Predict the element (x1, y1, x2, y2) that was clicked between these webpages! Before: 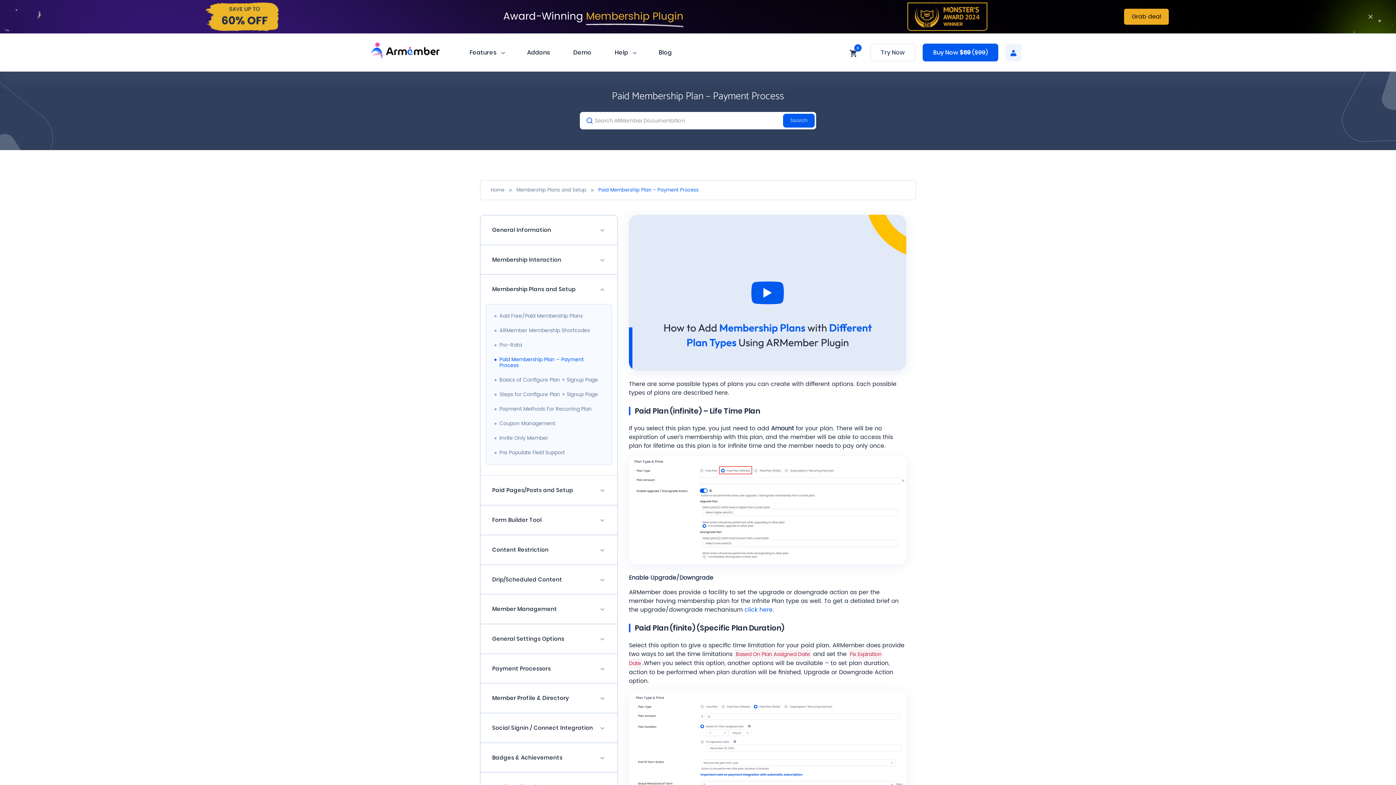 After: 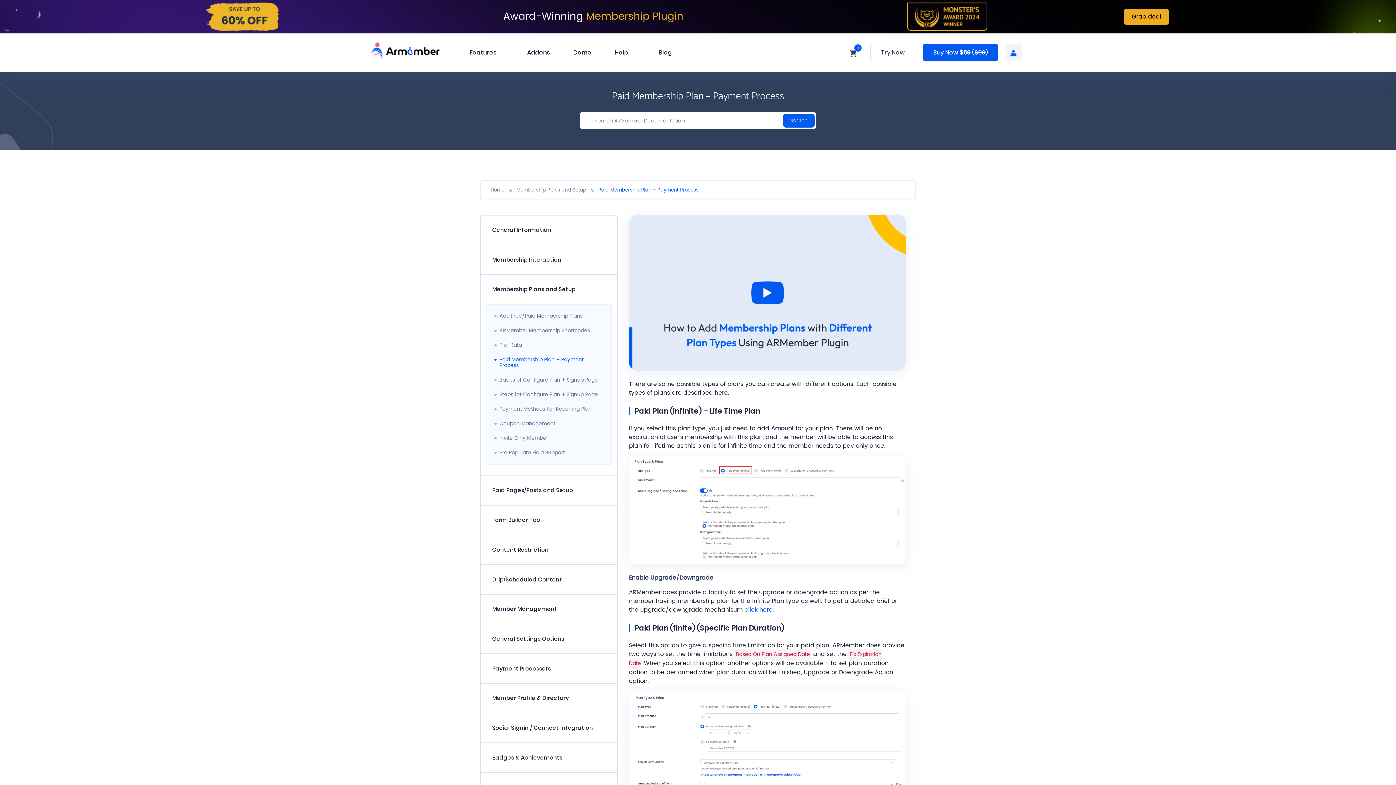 Action: label: Paid Membership Plan – Payment Process bbox: (486, 357, 611, 368)